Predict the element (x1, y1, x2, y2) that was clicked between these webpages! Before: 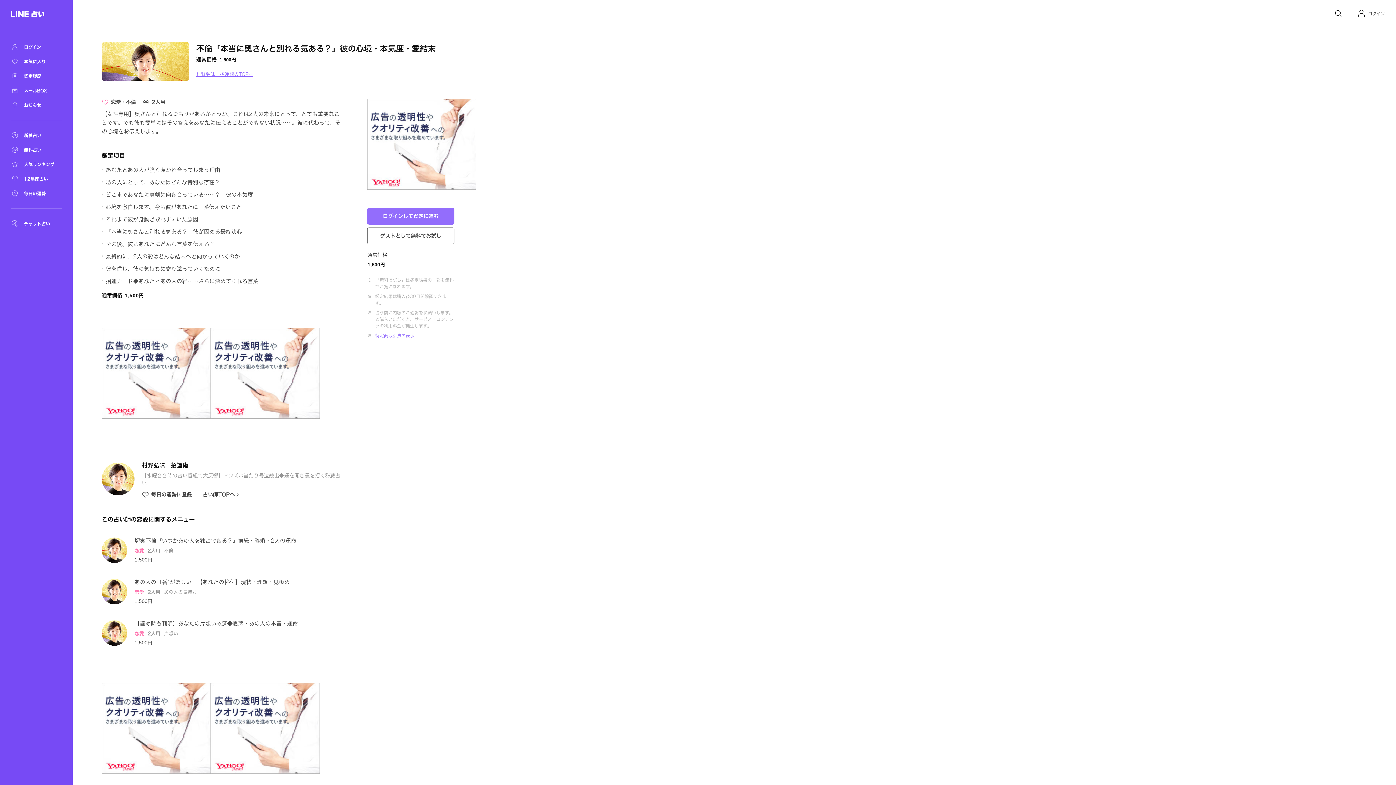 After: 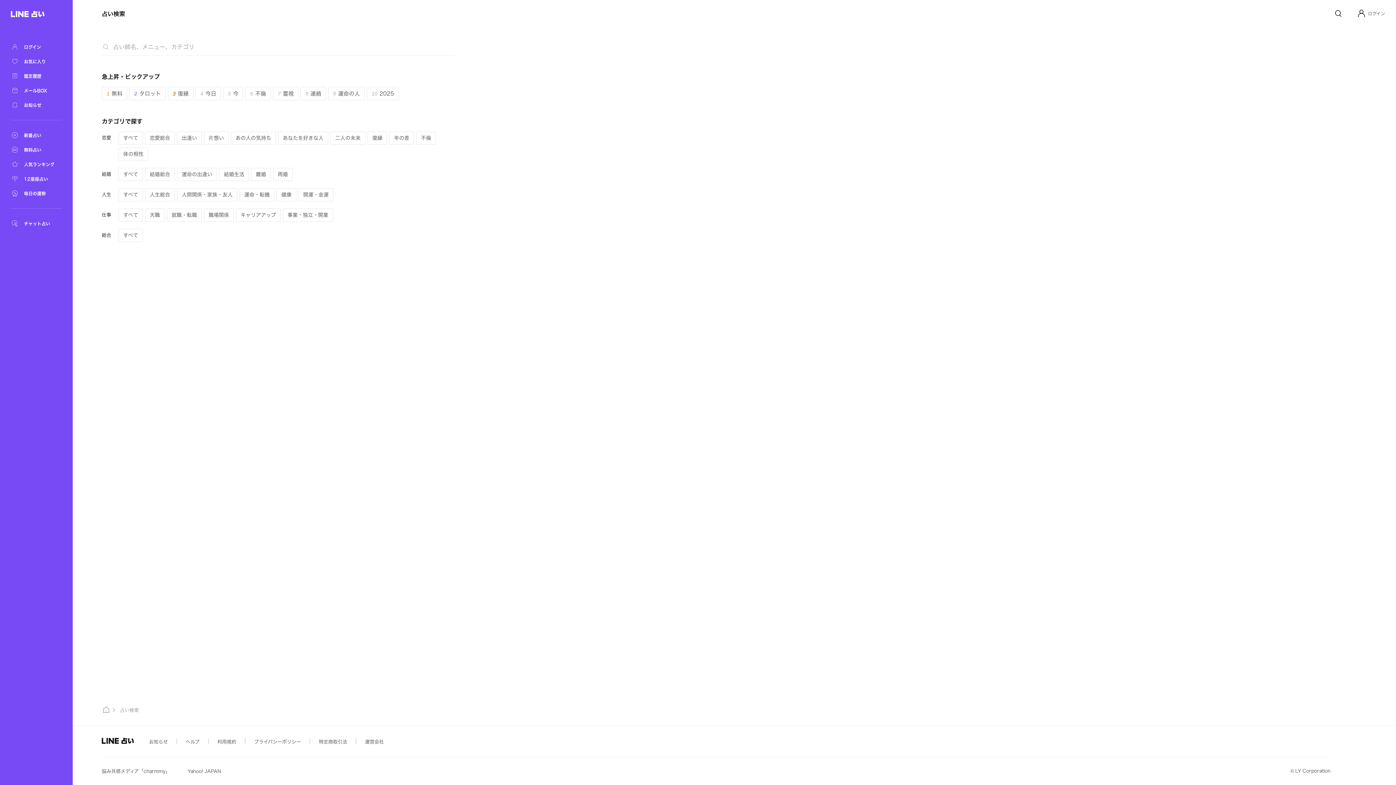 Action: bbox: (1334, 9, 1342, 17)